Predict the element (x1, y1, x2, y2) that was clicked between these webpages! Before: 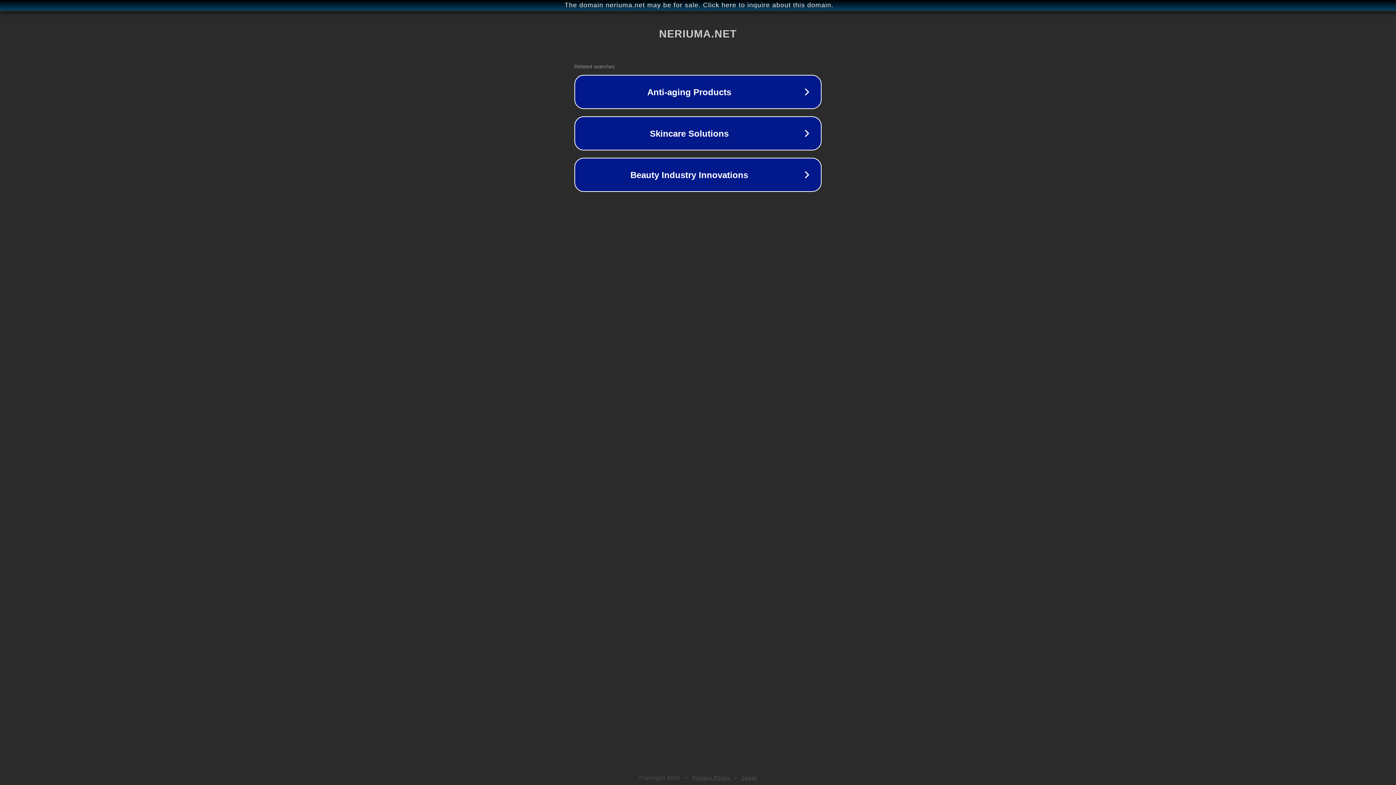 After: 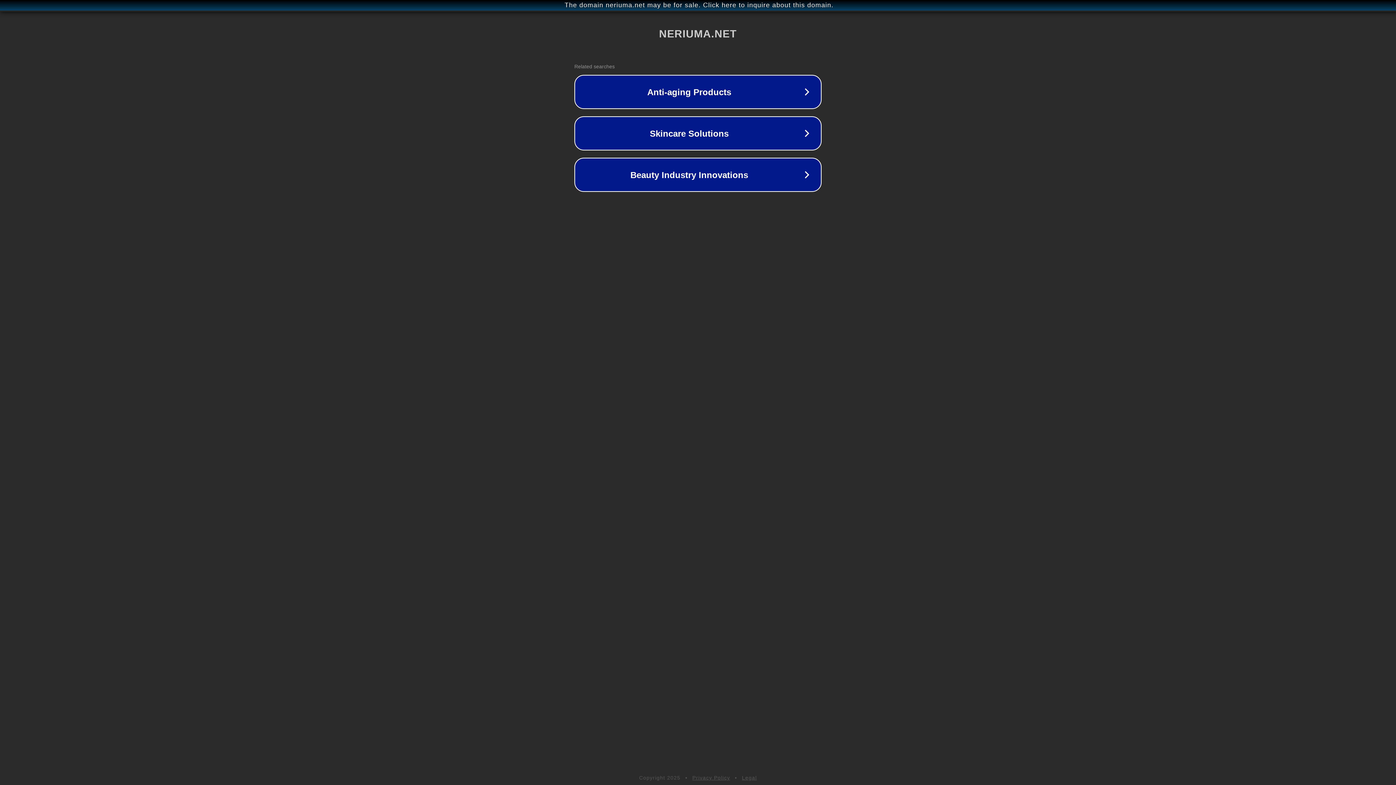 Action: label: Privacy Policy bbox: (692, 775, 730, 781)